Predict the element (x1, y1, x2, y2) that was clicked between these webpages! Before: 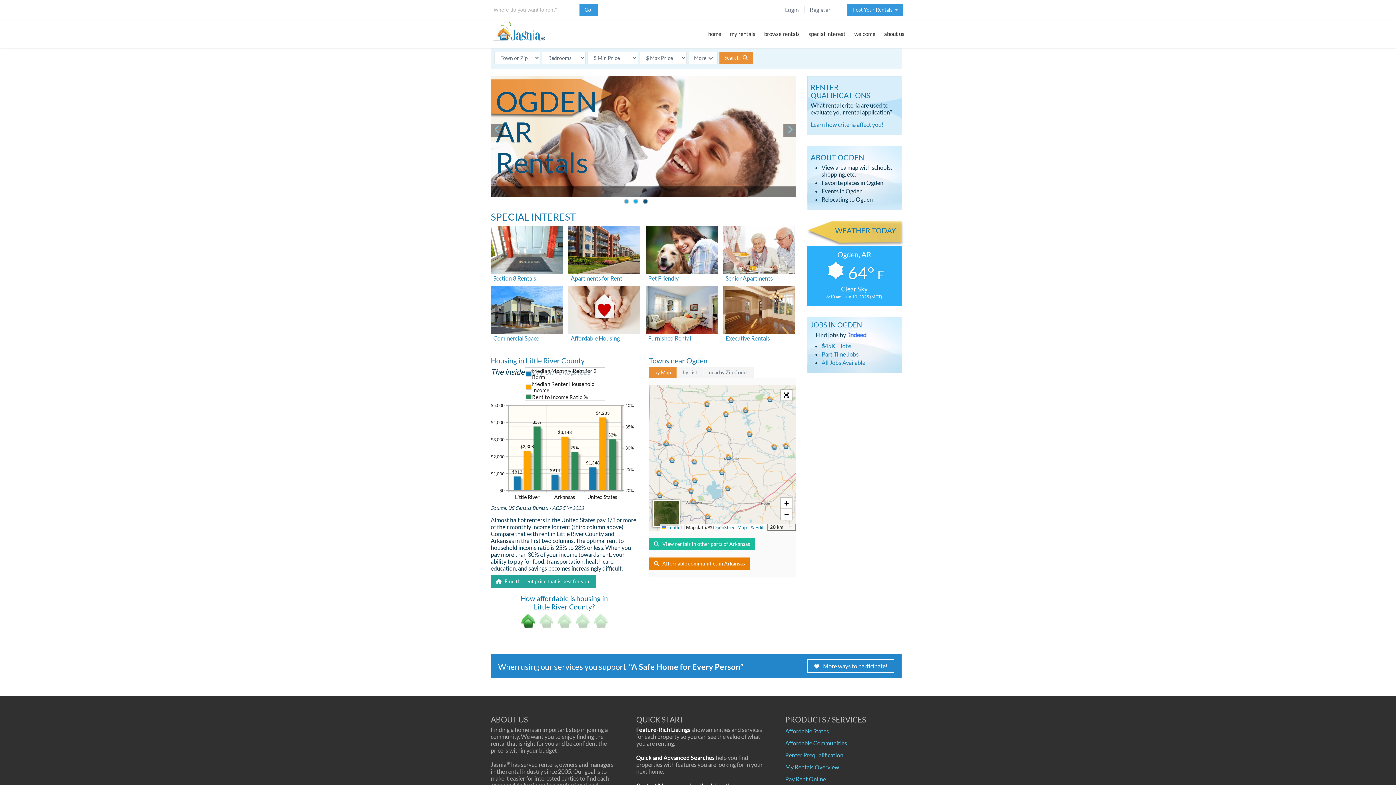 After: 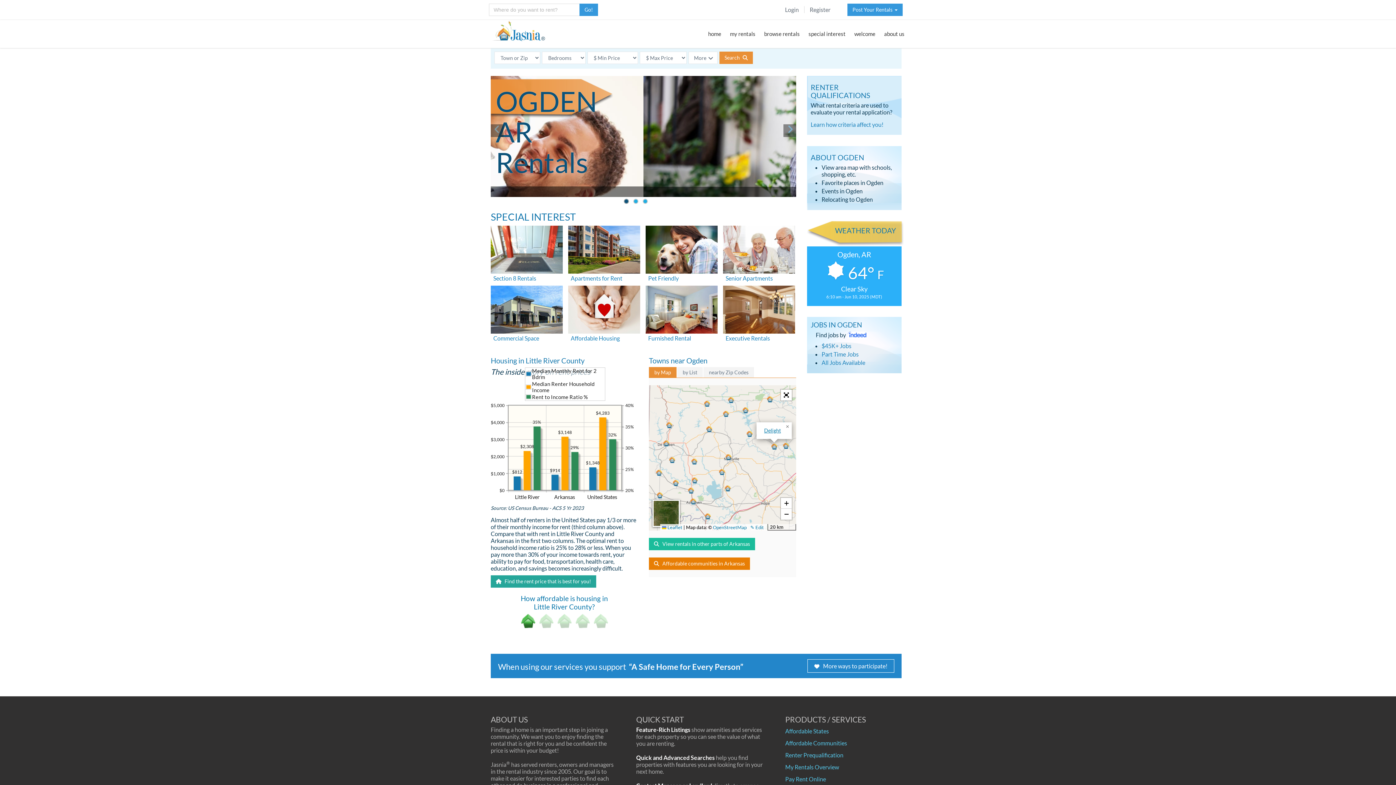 Action: bbox: (771, 444, 777, 449)